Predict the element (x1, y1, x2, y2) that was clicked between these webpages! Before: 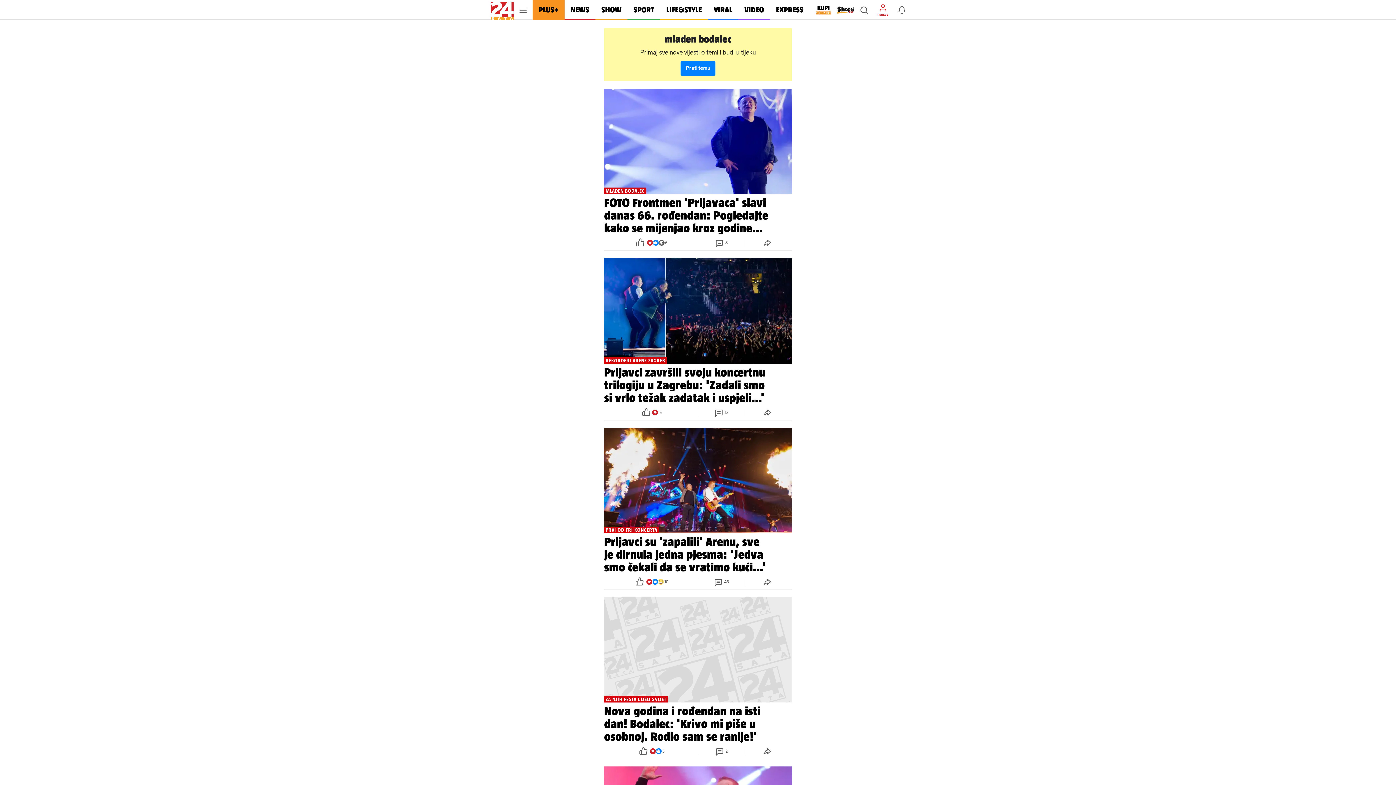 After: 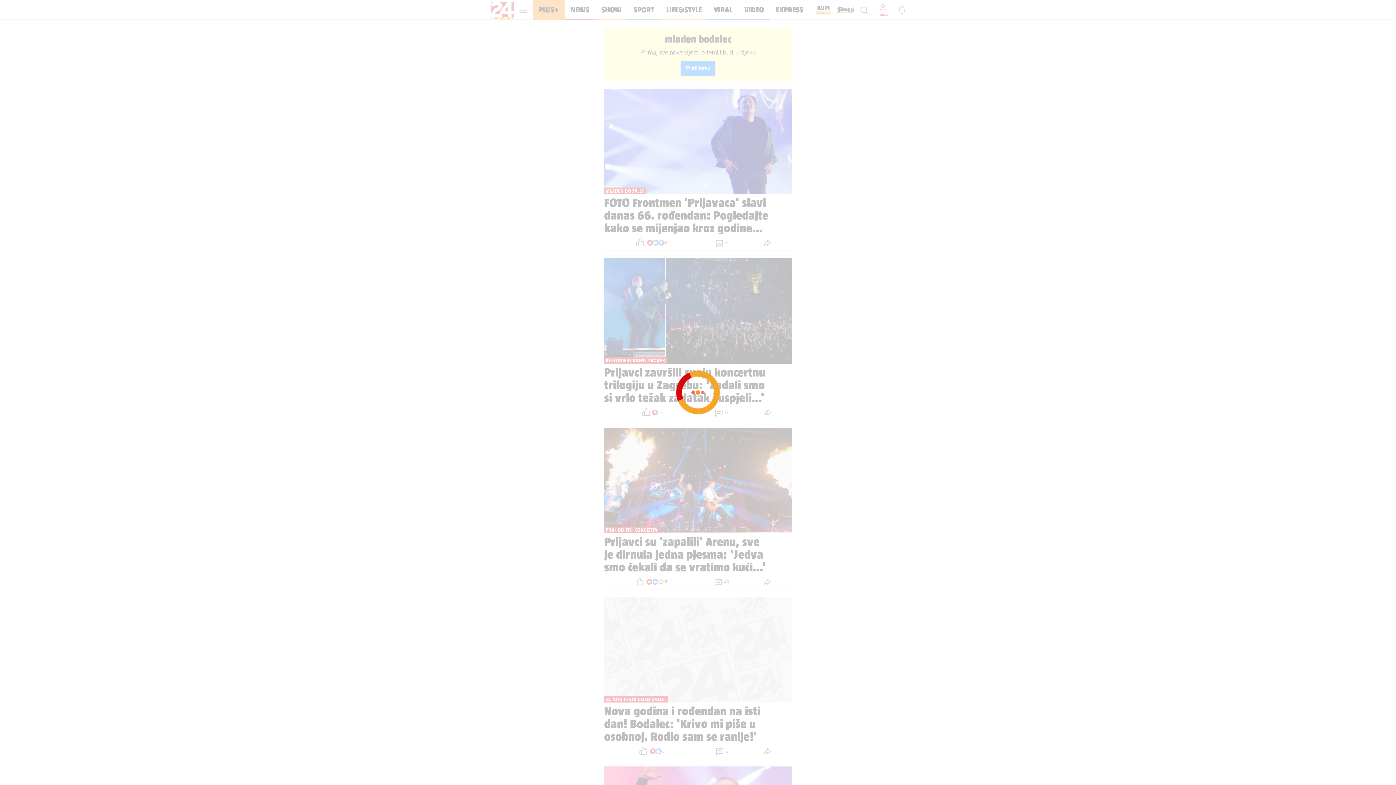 Action: bbox: (680, 61, 715, 75) label: Prati temu